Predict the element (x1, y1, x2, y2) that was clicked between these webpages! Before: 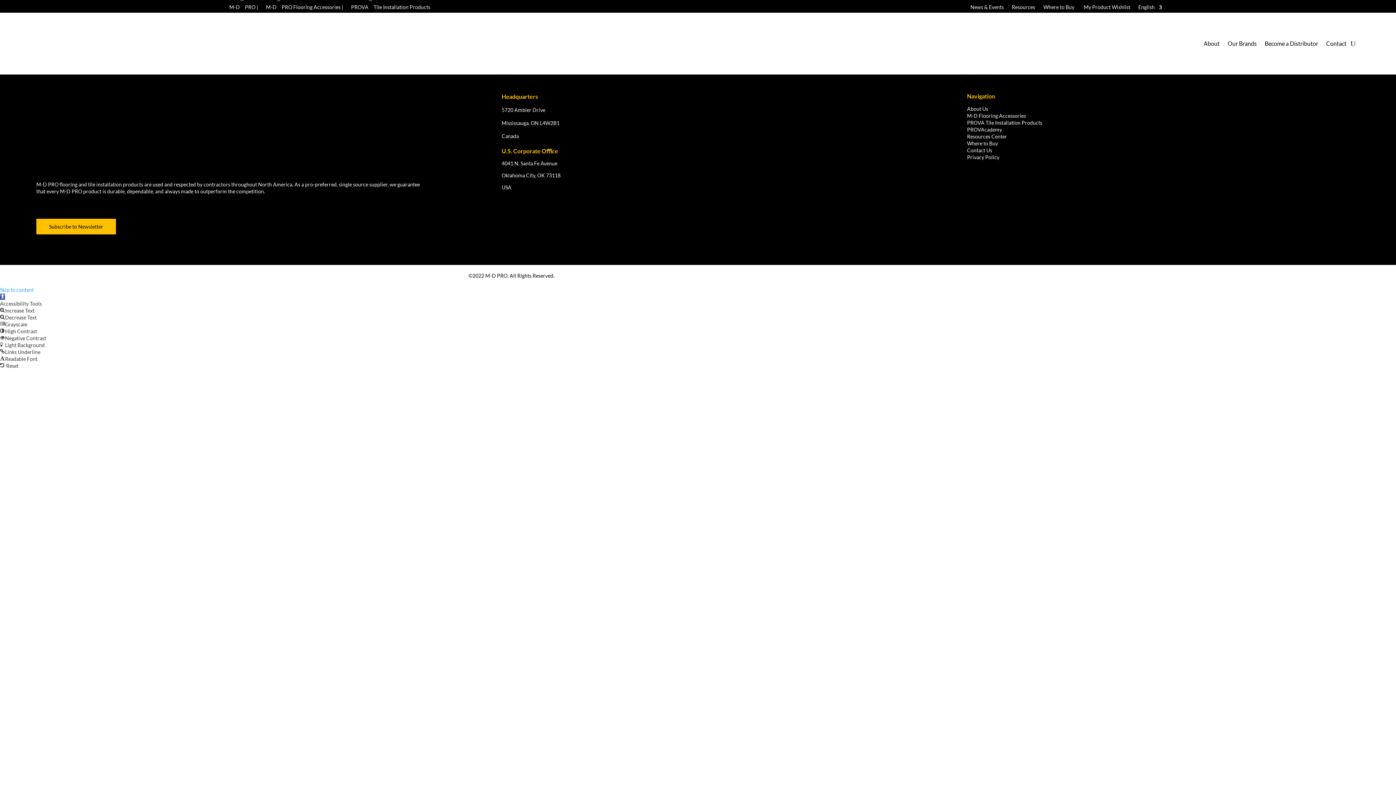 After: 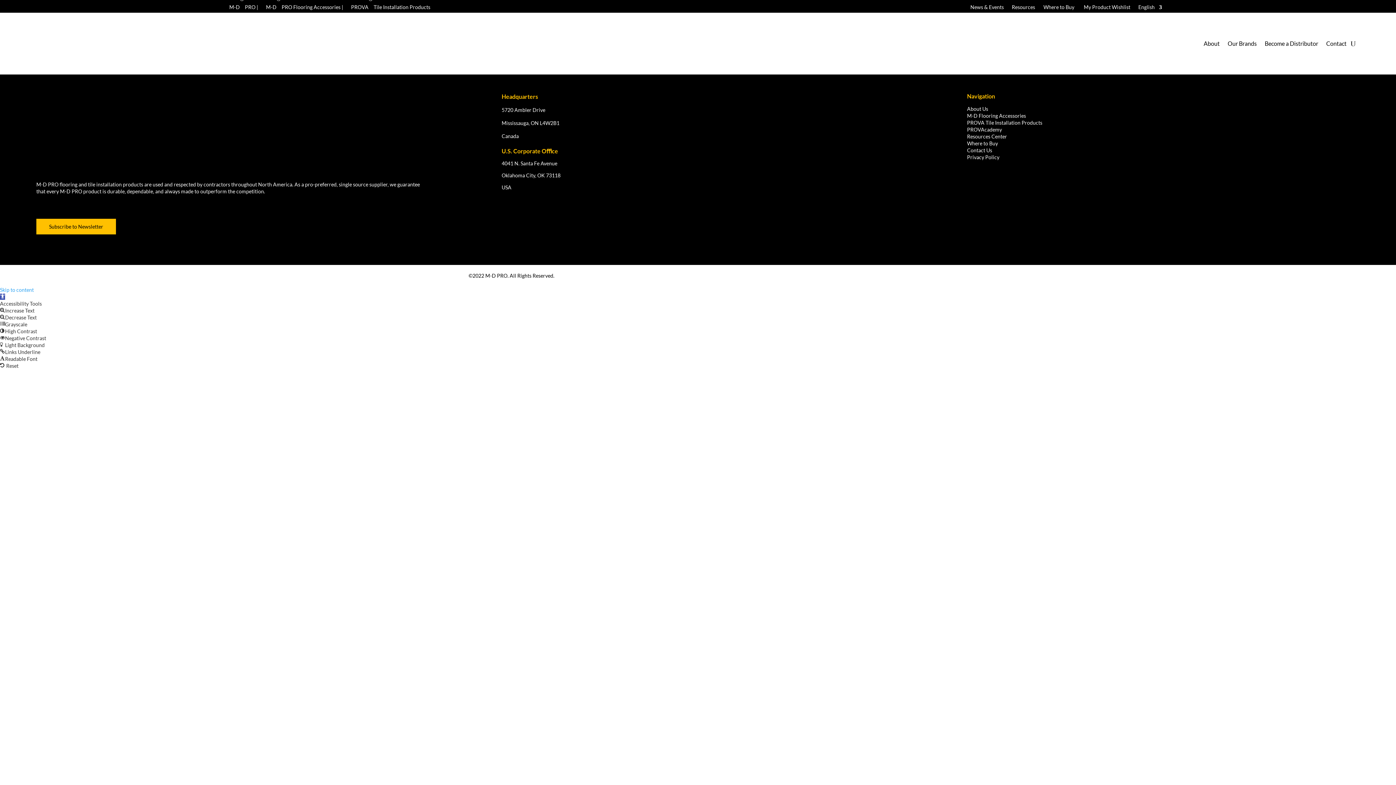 Action: label: Skip to content bbox: (0, 286, 33, 293)